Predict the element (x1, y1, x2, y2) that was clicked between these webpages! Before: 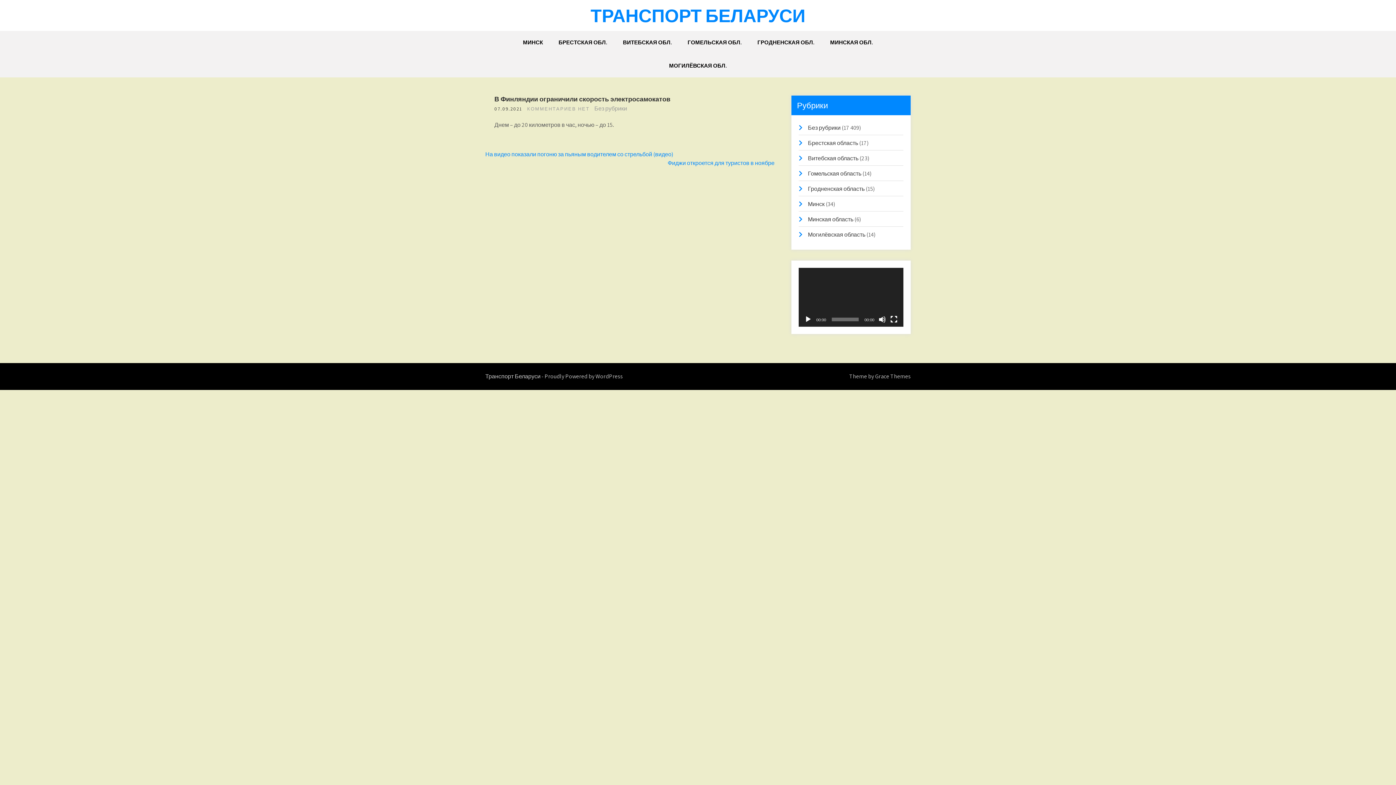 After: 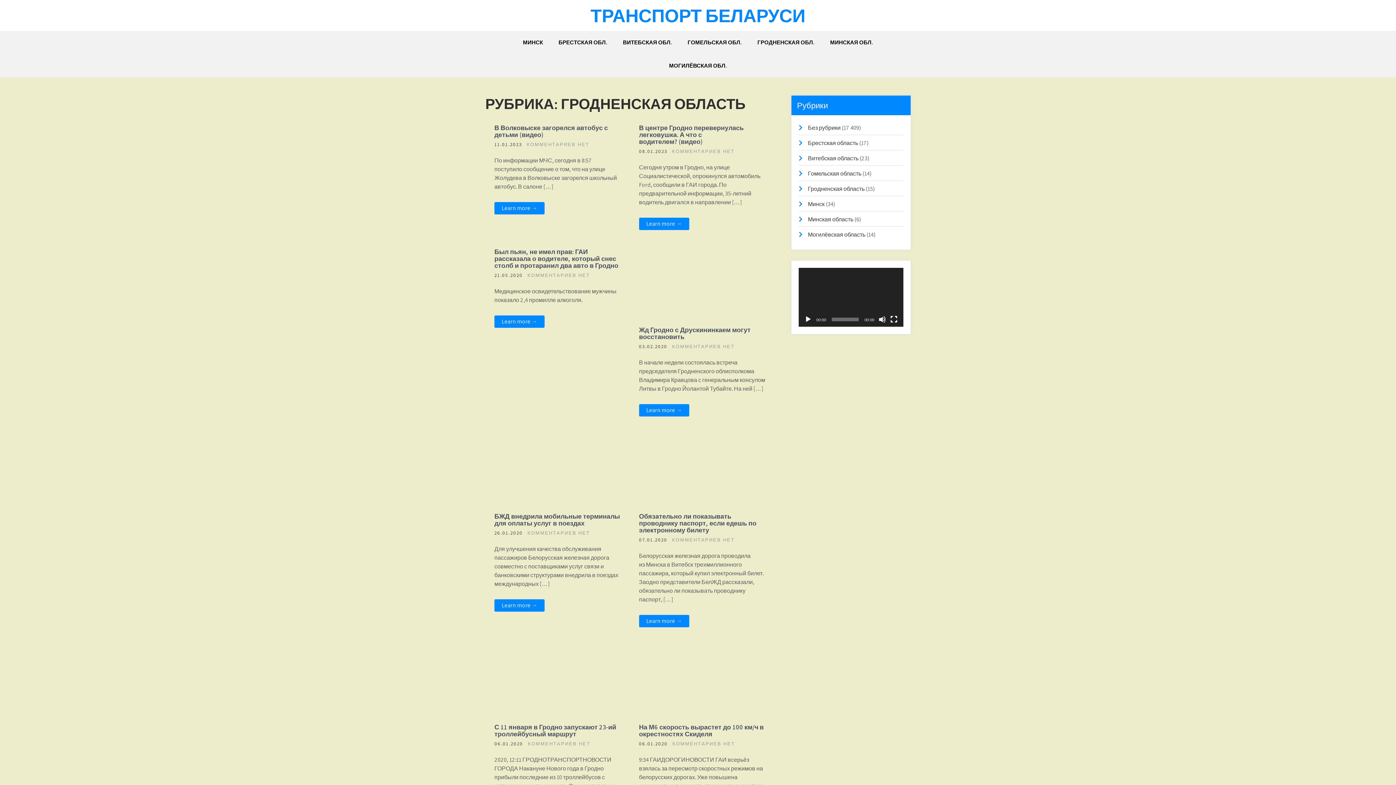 Action: bbox: (808, 185, 864, 192) label: Гродненская область